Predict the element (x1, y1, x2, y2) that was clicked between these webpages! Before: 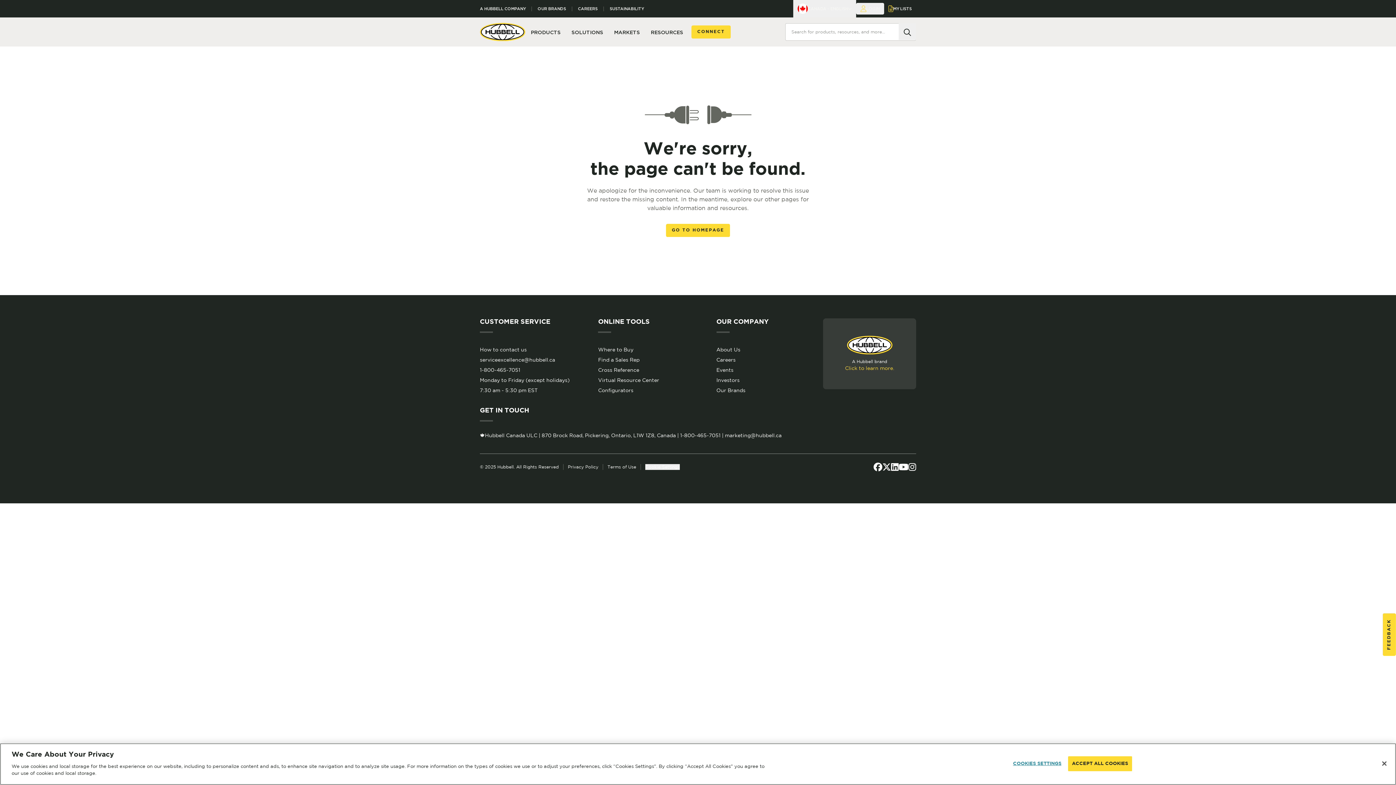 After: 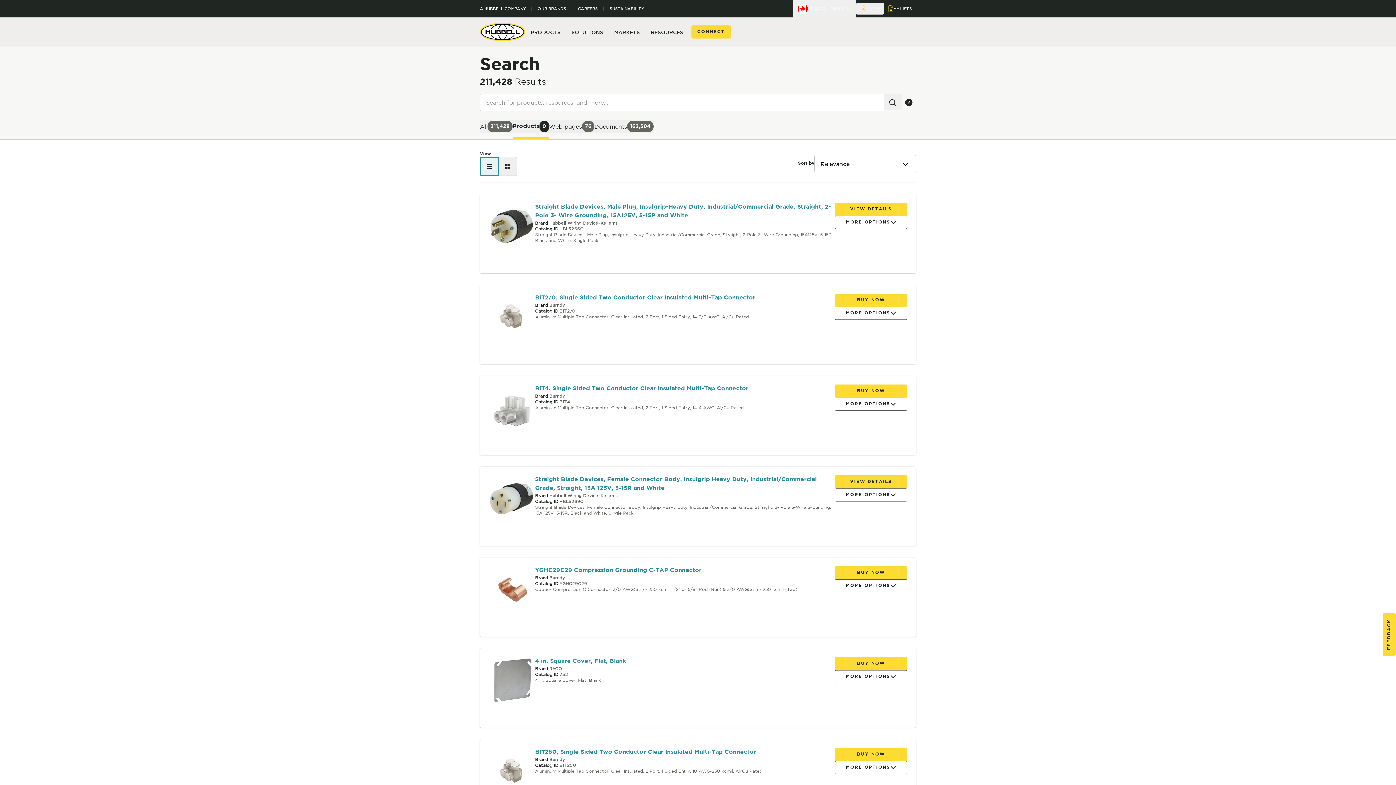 Action: label: Search bbox: (906, 23, 916, 31)